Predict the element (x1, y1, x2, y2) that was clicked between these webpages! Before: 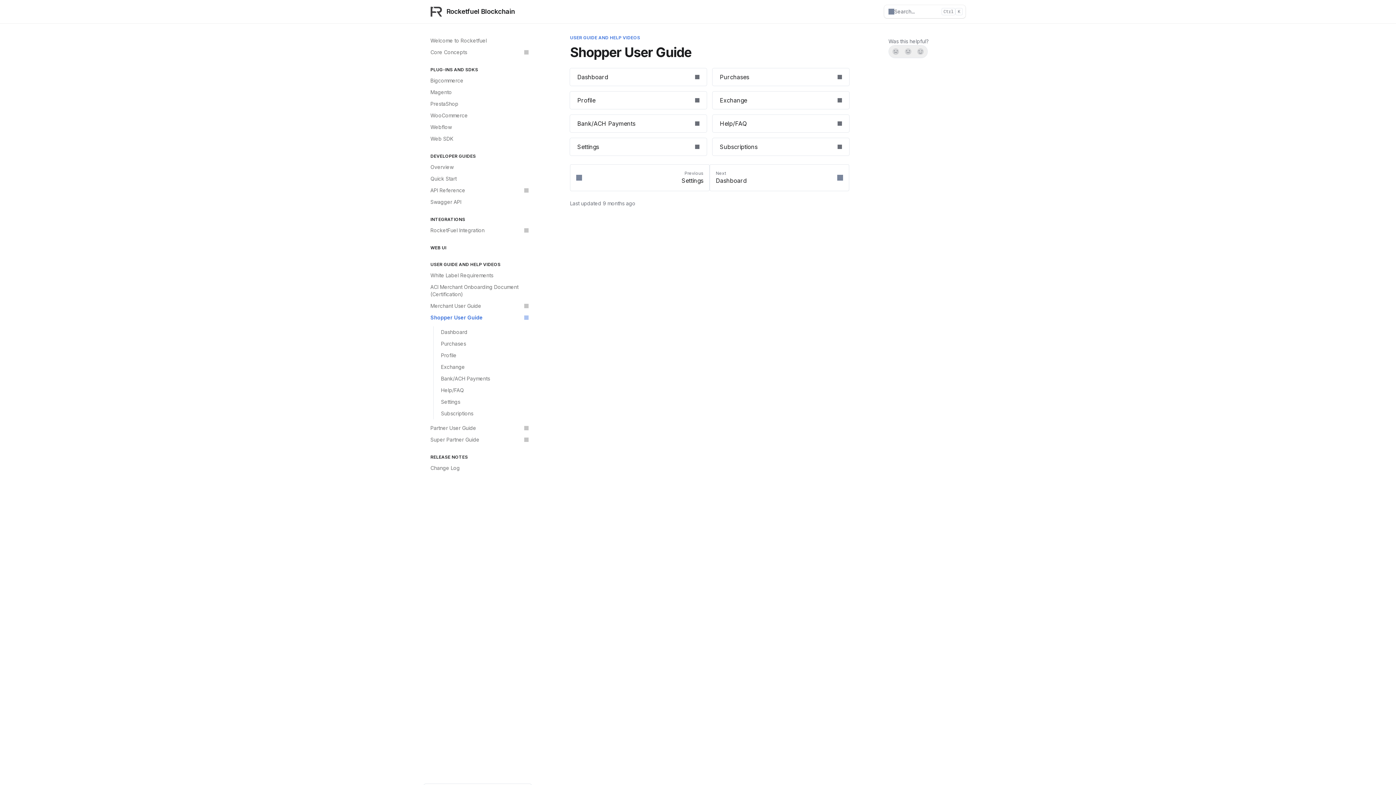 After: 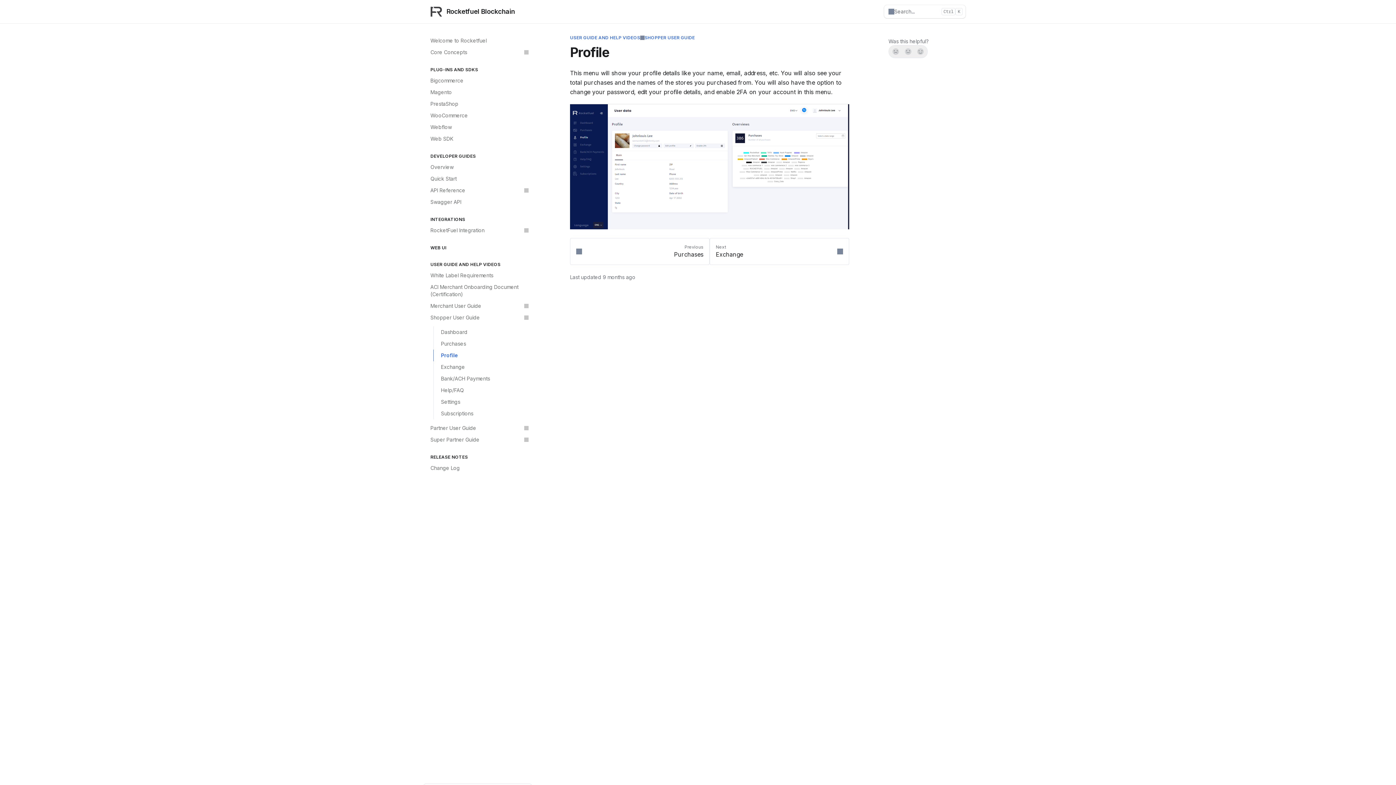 Action: bbox: (433, 349, 532, 361) label: Profile